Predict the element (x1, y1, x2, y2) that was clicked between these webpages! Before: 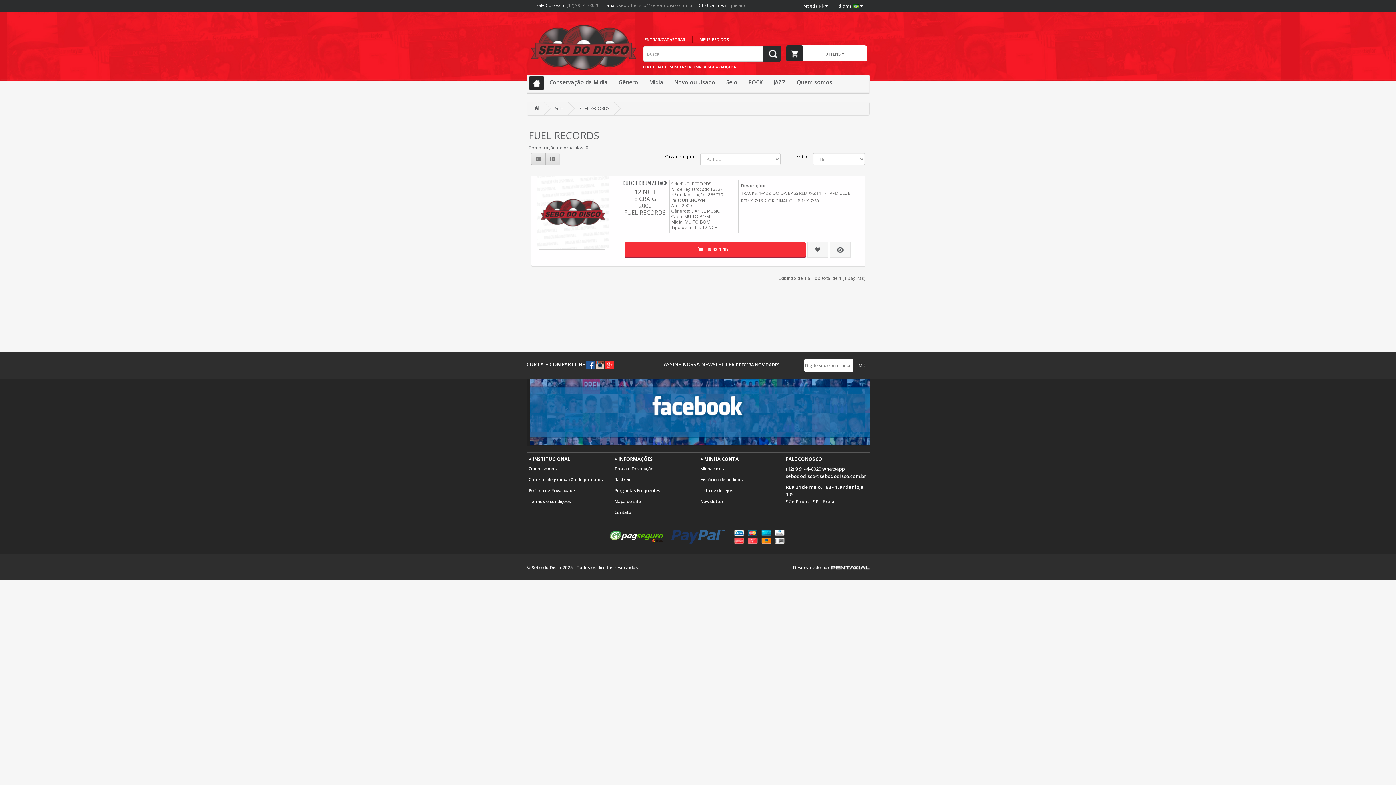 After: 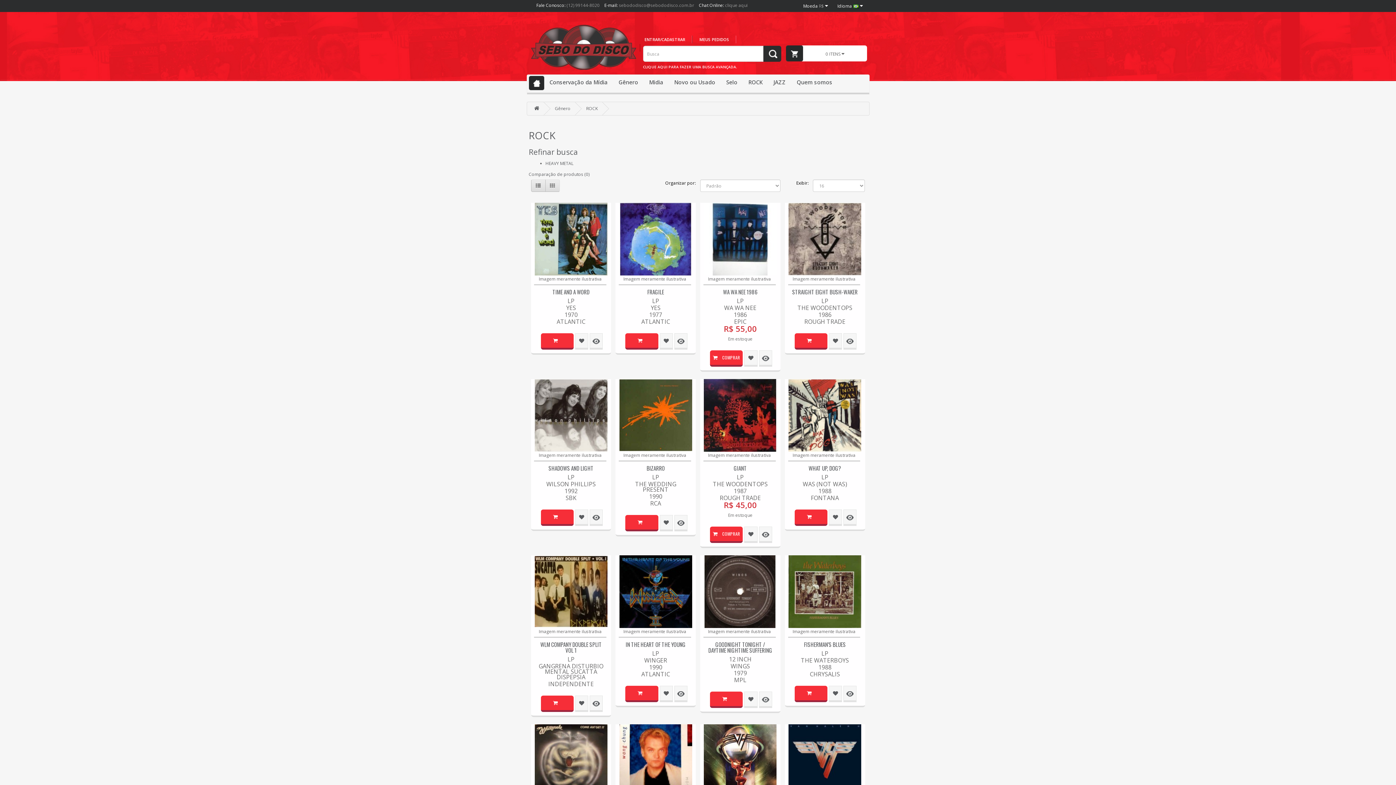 Action: label: ROCK bbox: (743, 74, 768, 93)